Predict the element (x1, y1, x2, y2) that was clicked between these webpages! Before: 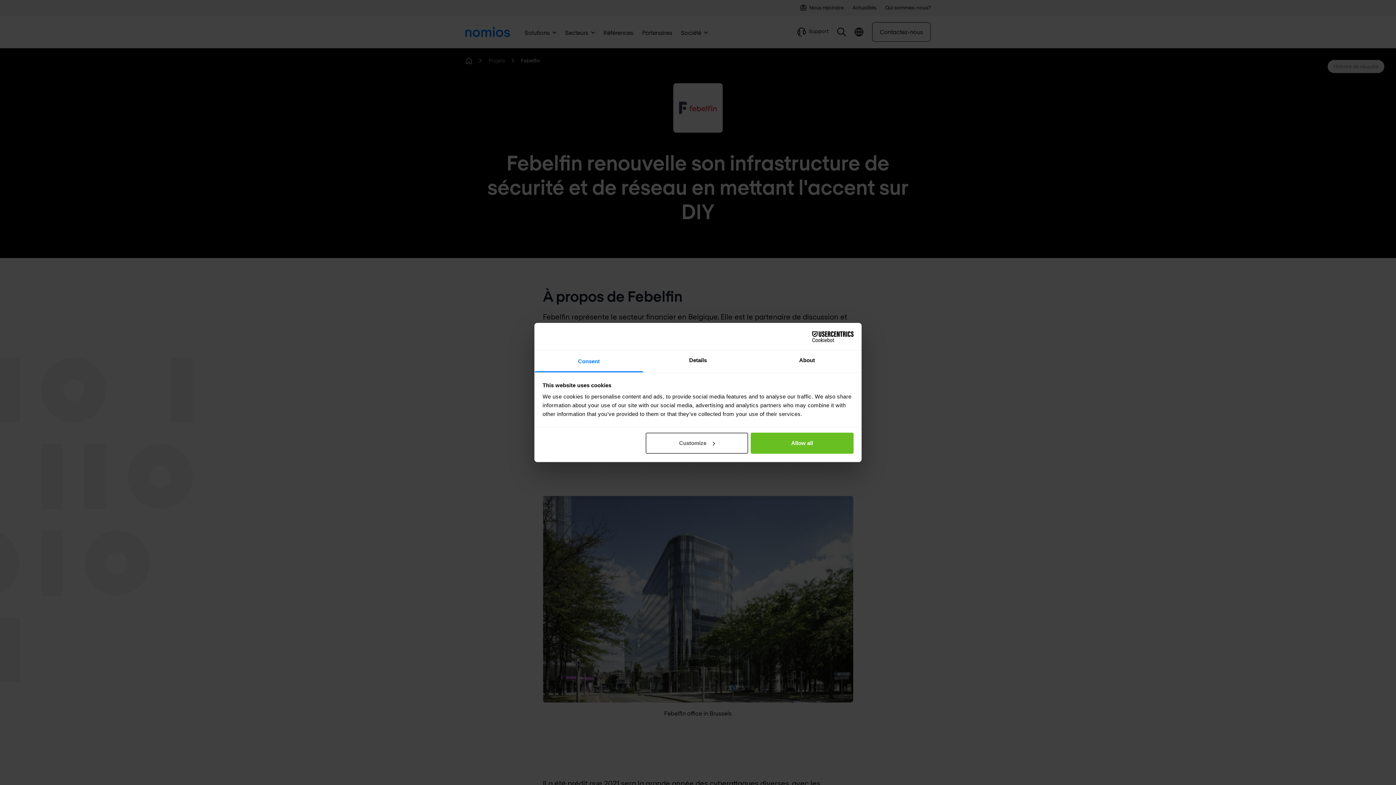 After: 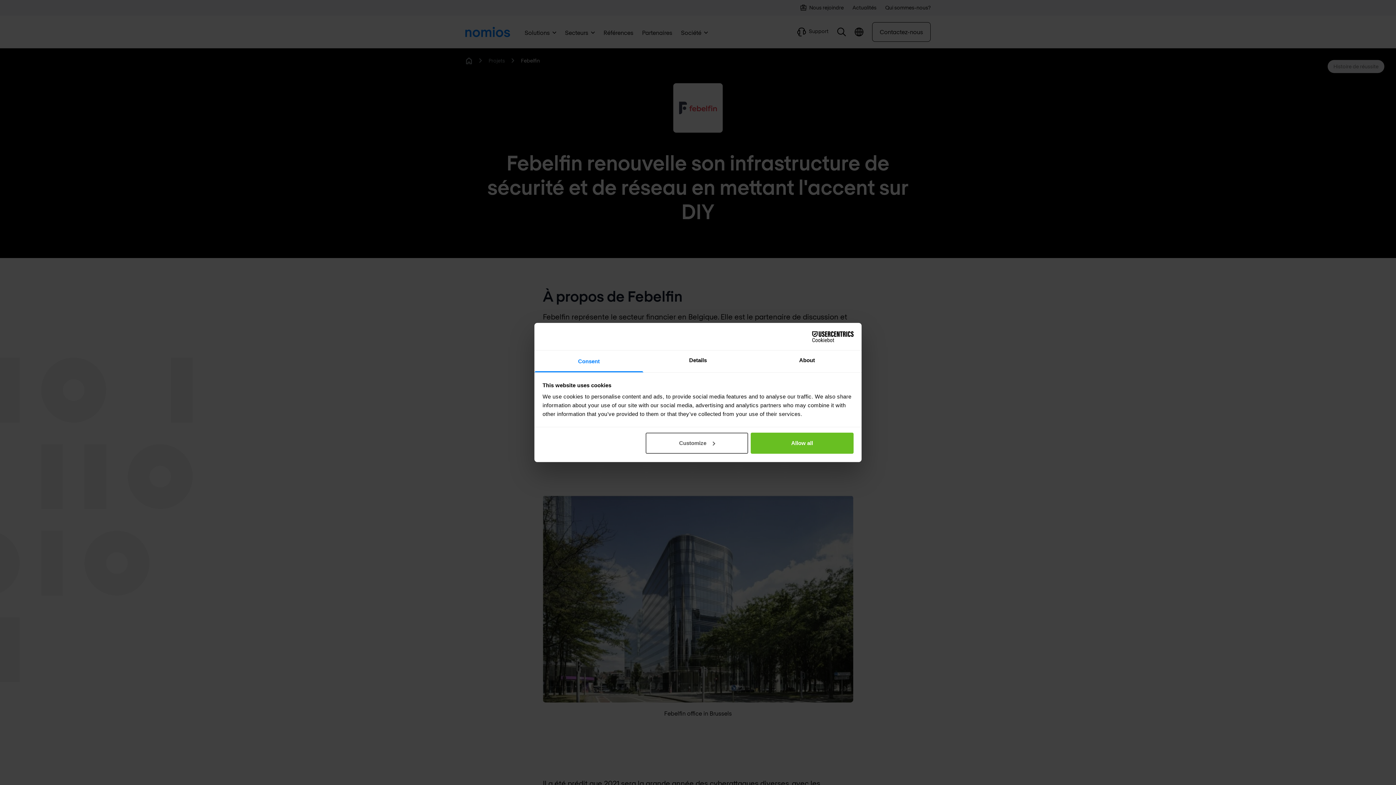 Action: label: Cookiebot - opens in a new window bbox: (790, 331, 853, 342)